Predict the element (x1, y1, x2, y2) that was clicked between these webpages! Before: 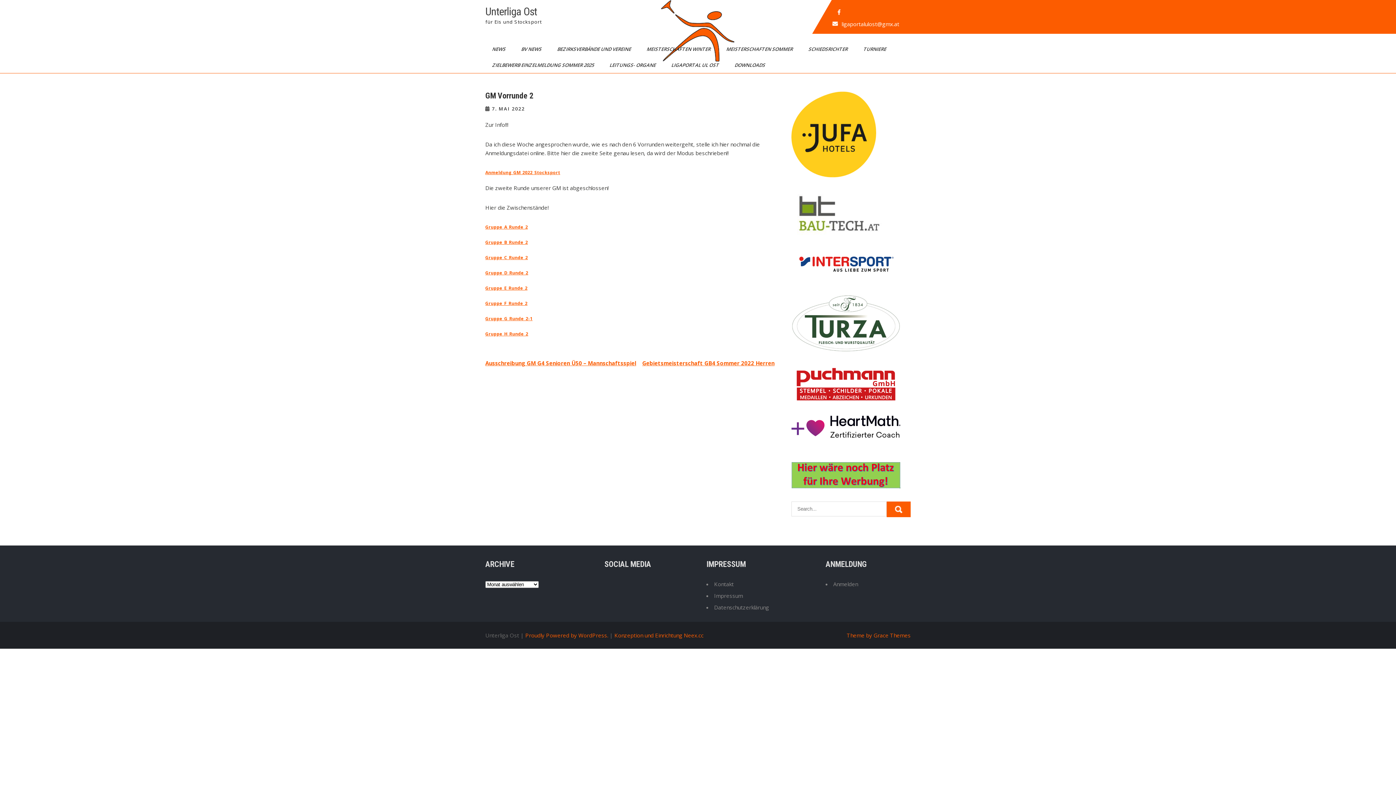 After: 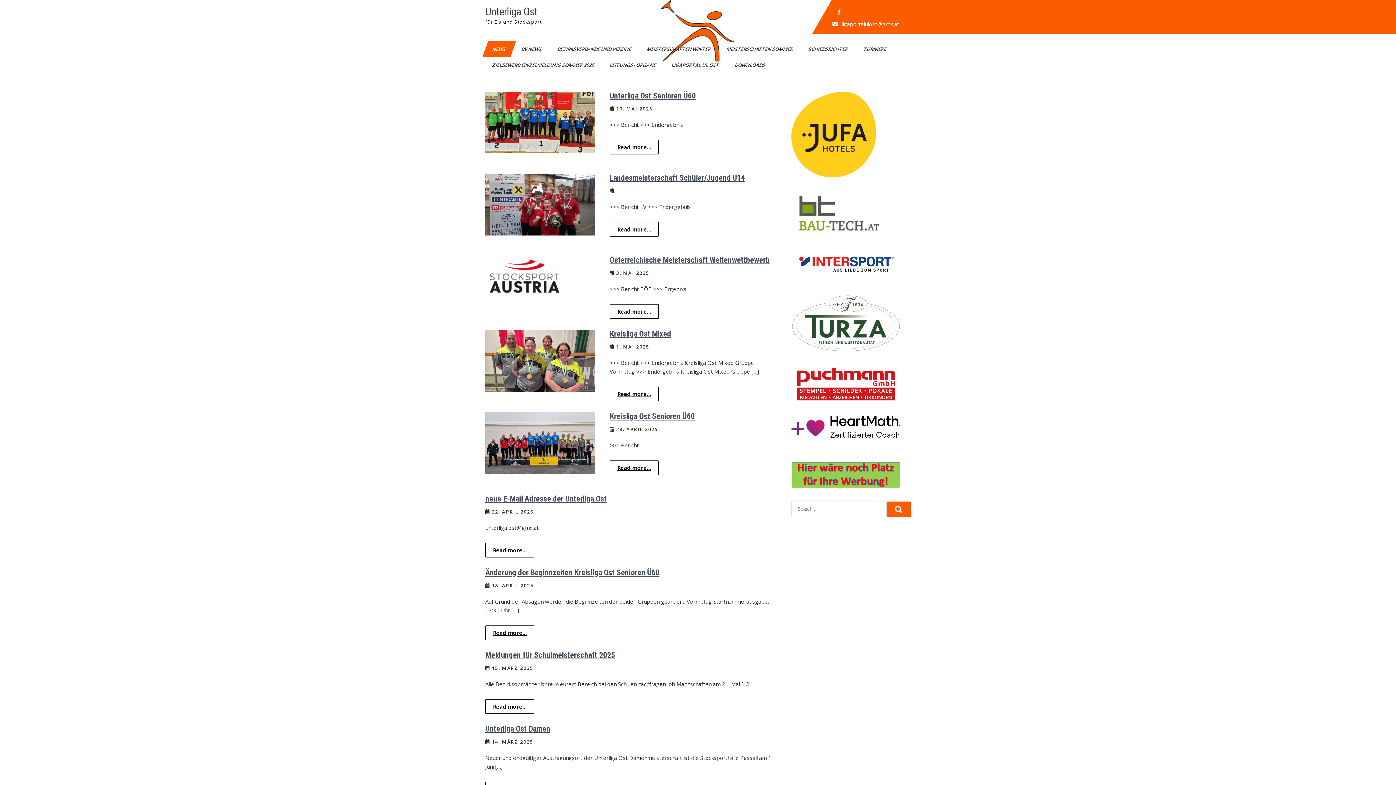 Action: bbox: (485, 5, 537, 17) label: Unterliga Ost